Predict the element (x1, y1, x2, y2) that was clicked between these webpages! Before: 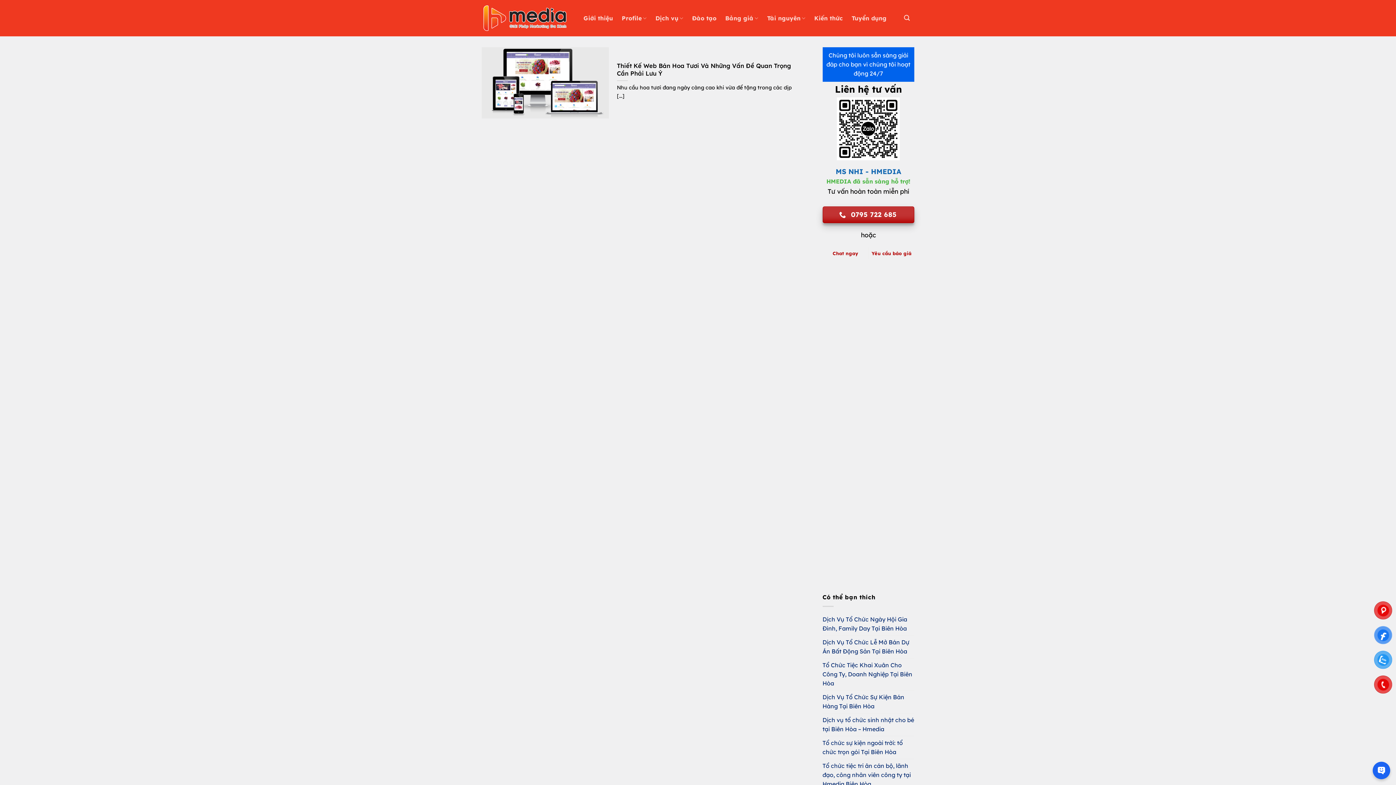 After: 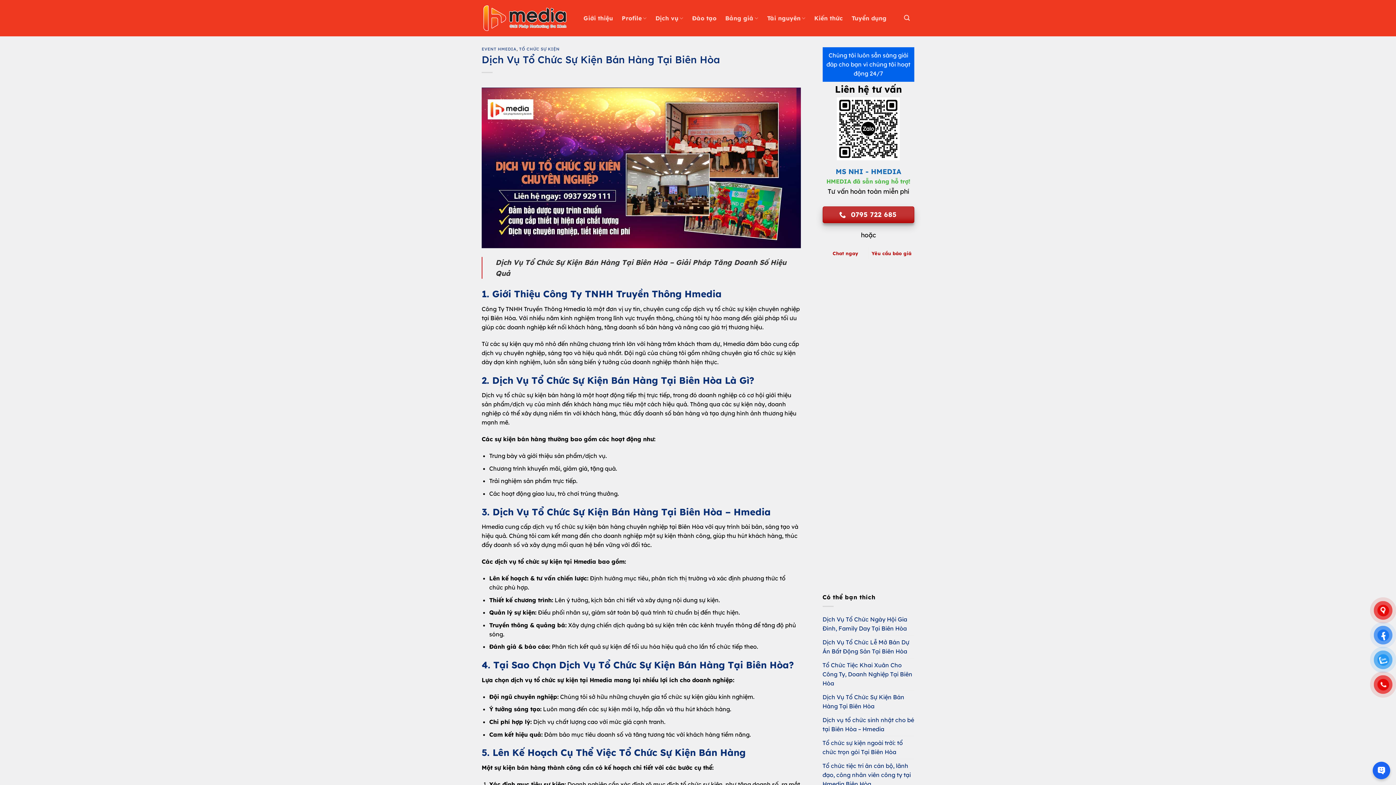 Action: label: Dịch Vụ Tổ Chức Sự Kiện Bán Hàng Tại Biên Hòa bbox: (822, 690, 914, 713)